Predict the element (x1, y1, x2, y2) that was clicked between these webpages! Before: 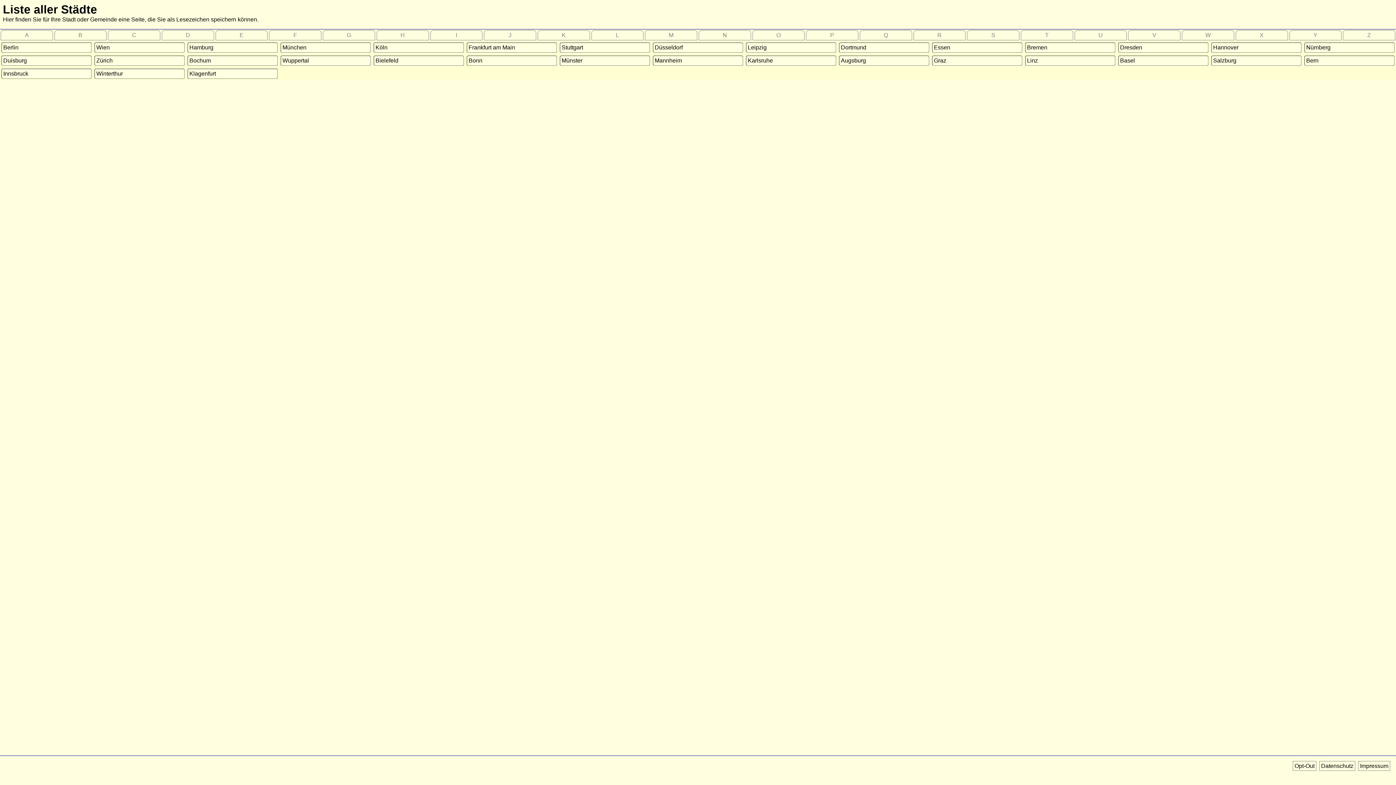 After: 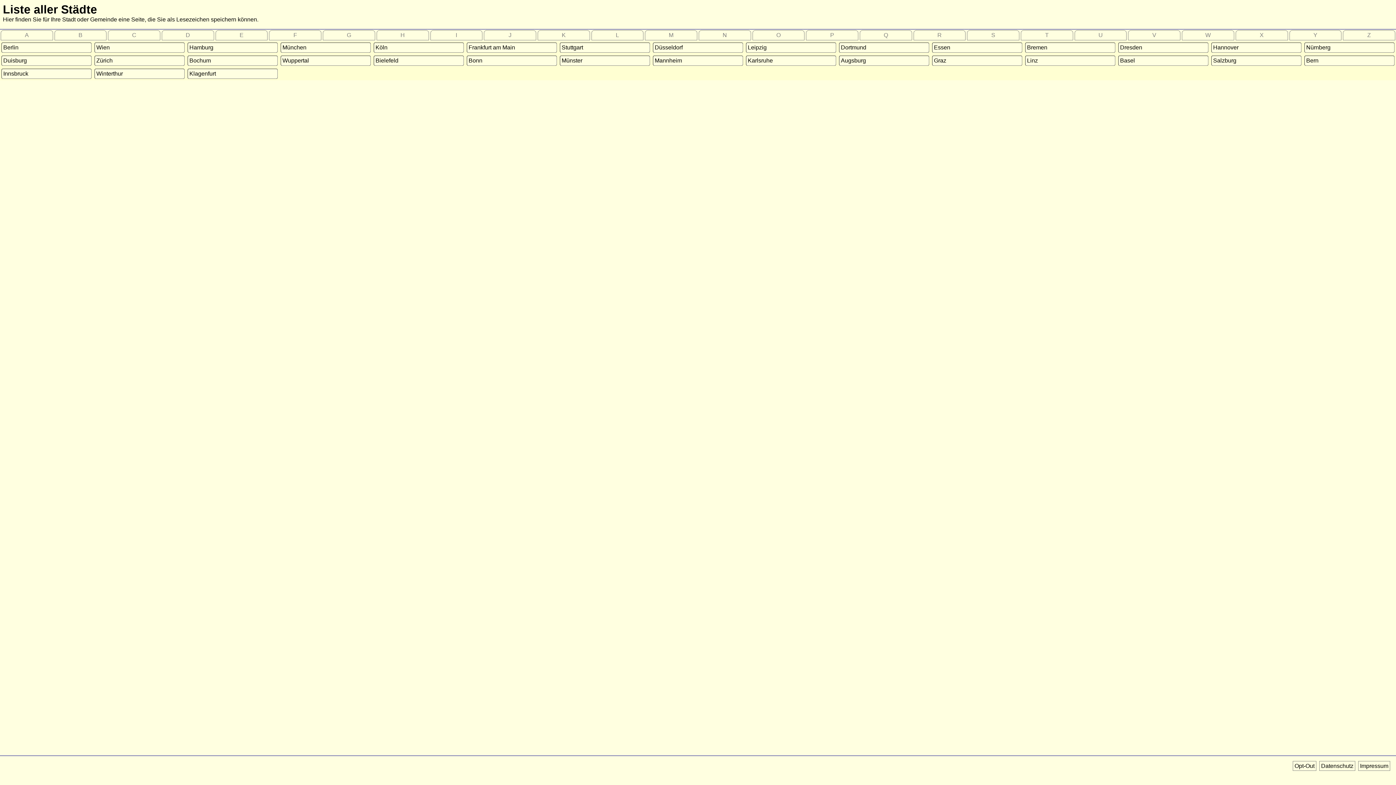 Action: bbox: (560, 55, 650, 65) label: Münster